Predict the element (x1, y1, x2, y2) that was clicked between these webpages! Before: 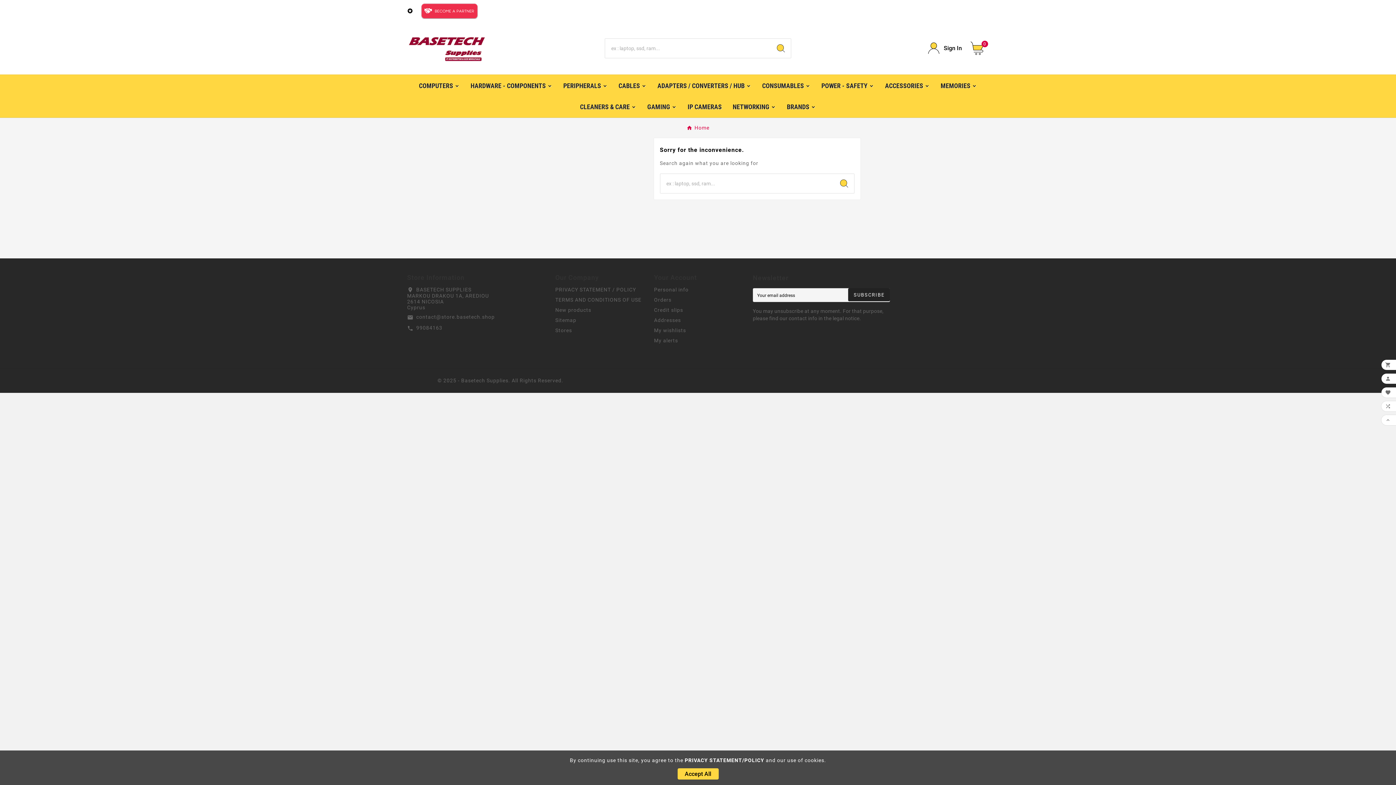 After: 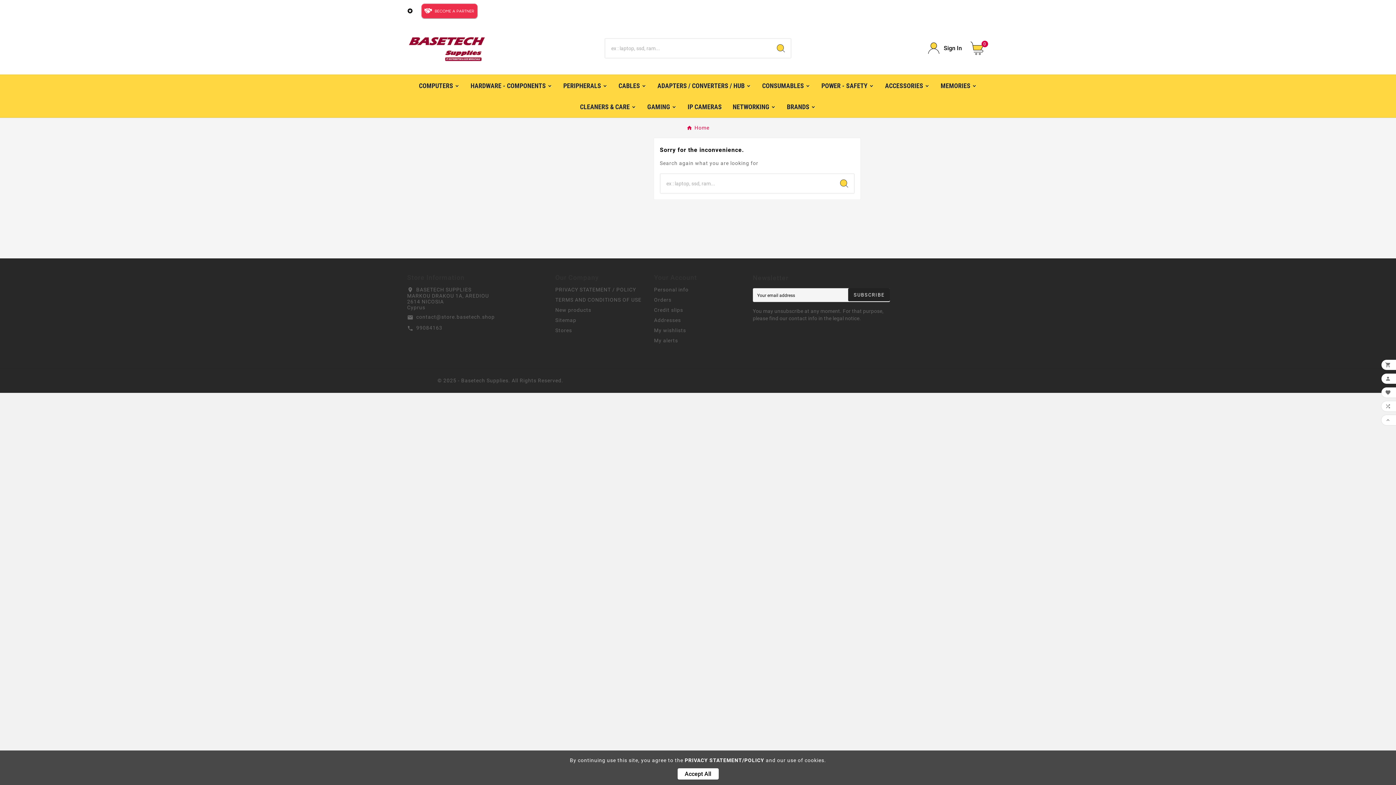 Action: bbox: (677, 768, 718, 780) label: Accept All